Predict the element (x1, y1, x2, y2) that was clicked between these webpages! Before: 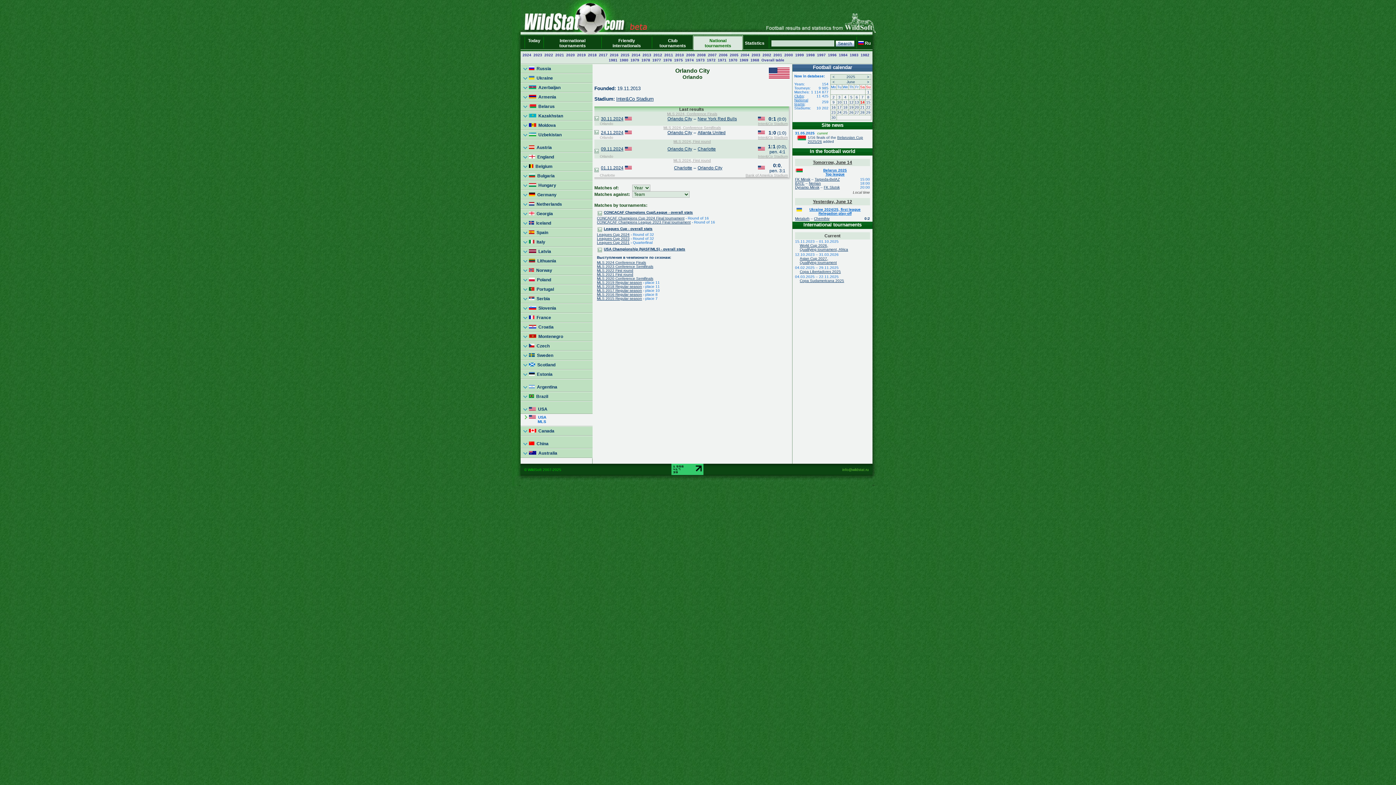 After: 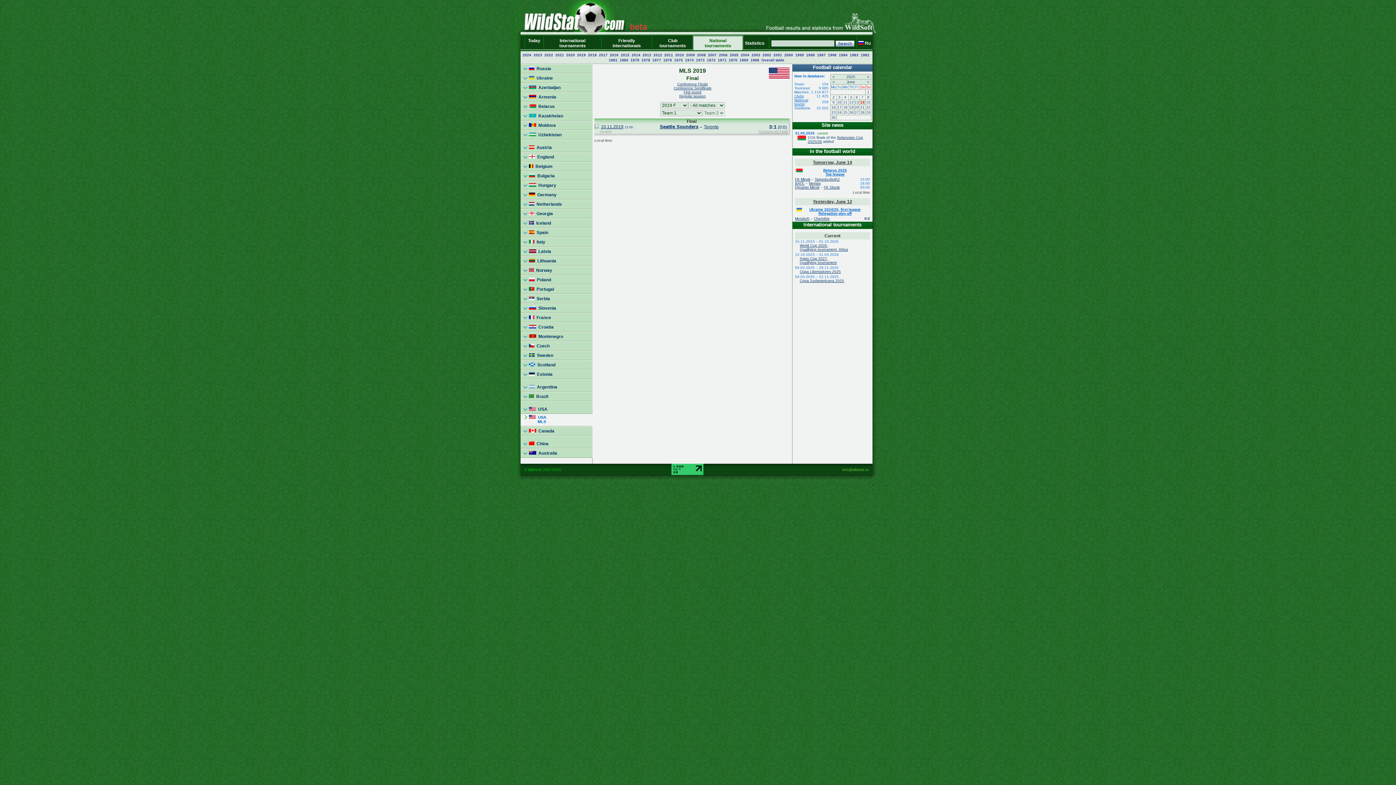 Action: label: 2019 bbox: (577, 53, 586, 57)